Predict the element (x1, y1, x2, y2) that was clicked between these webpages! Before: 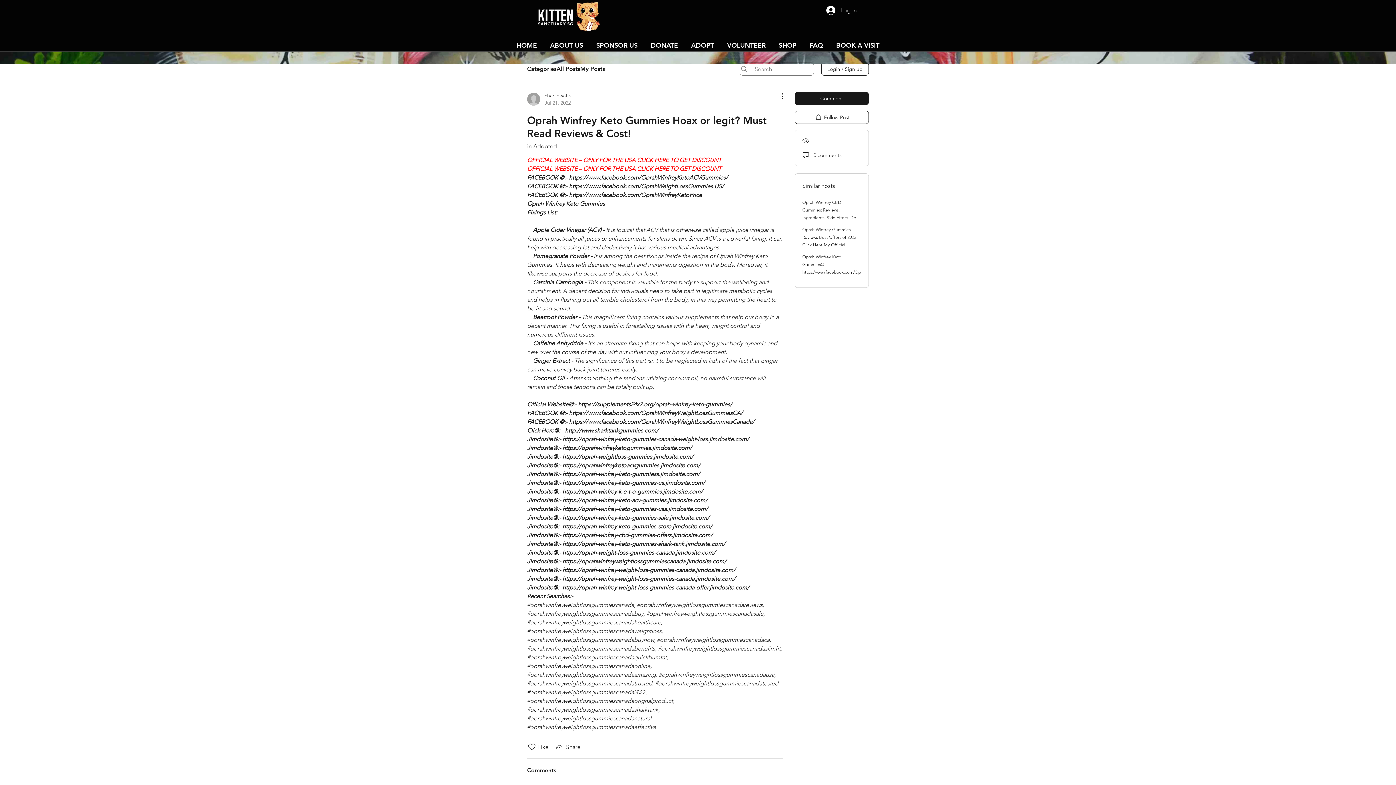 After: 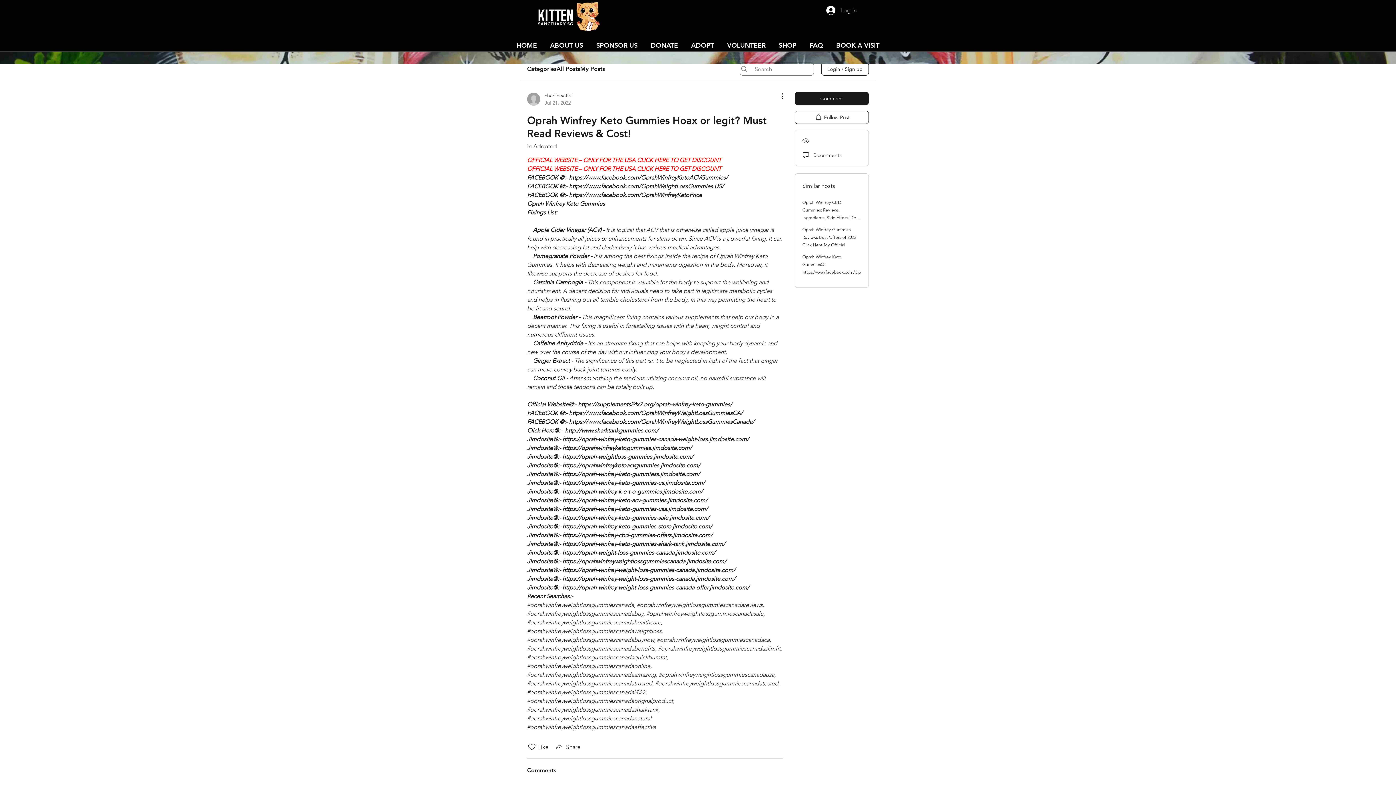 Action: bbox: (646, 610, 763, 617) label: #oprahwinfreyweightlossgummiescanadasale